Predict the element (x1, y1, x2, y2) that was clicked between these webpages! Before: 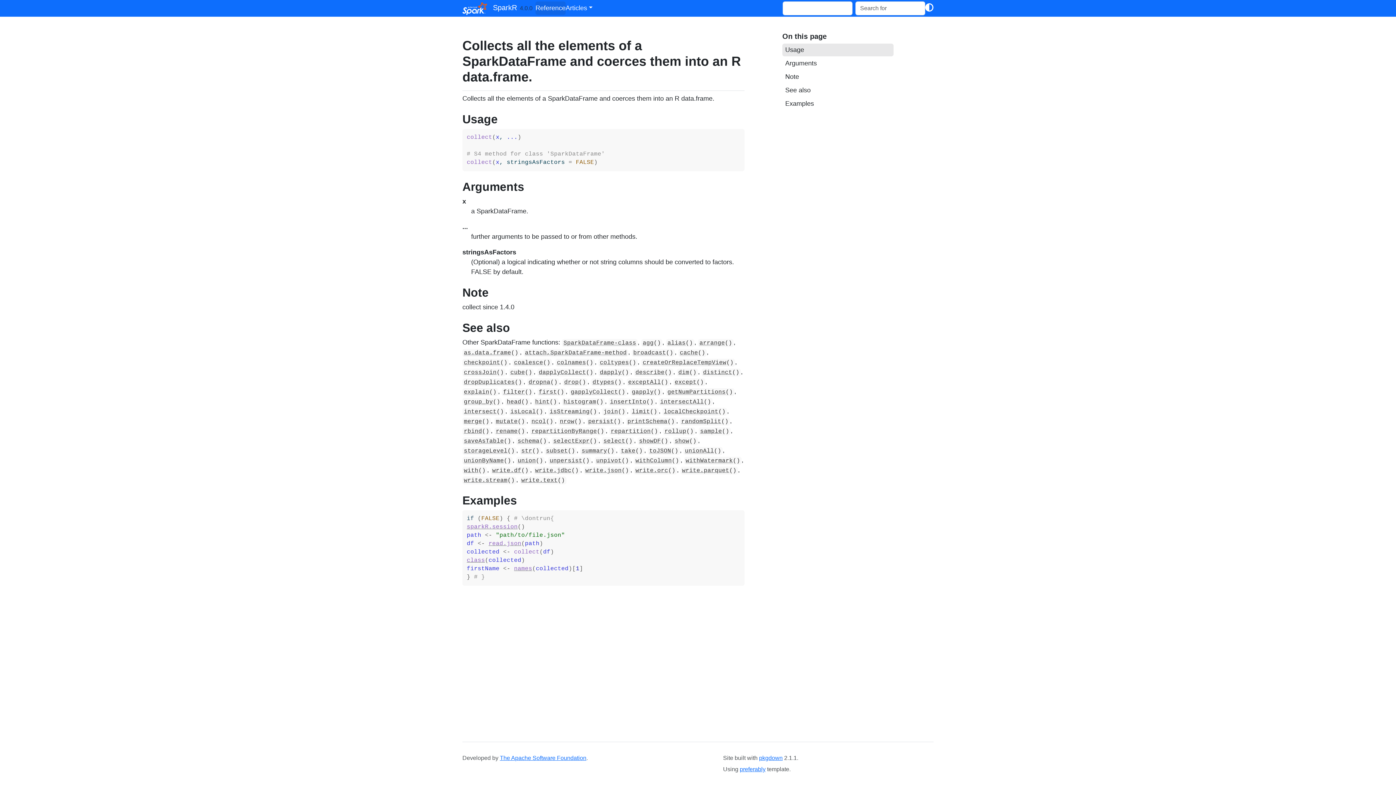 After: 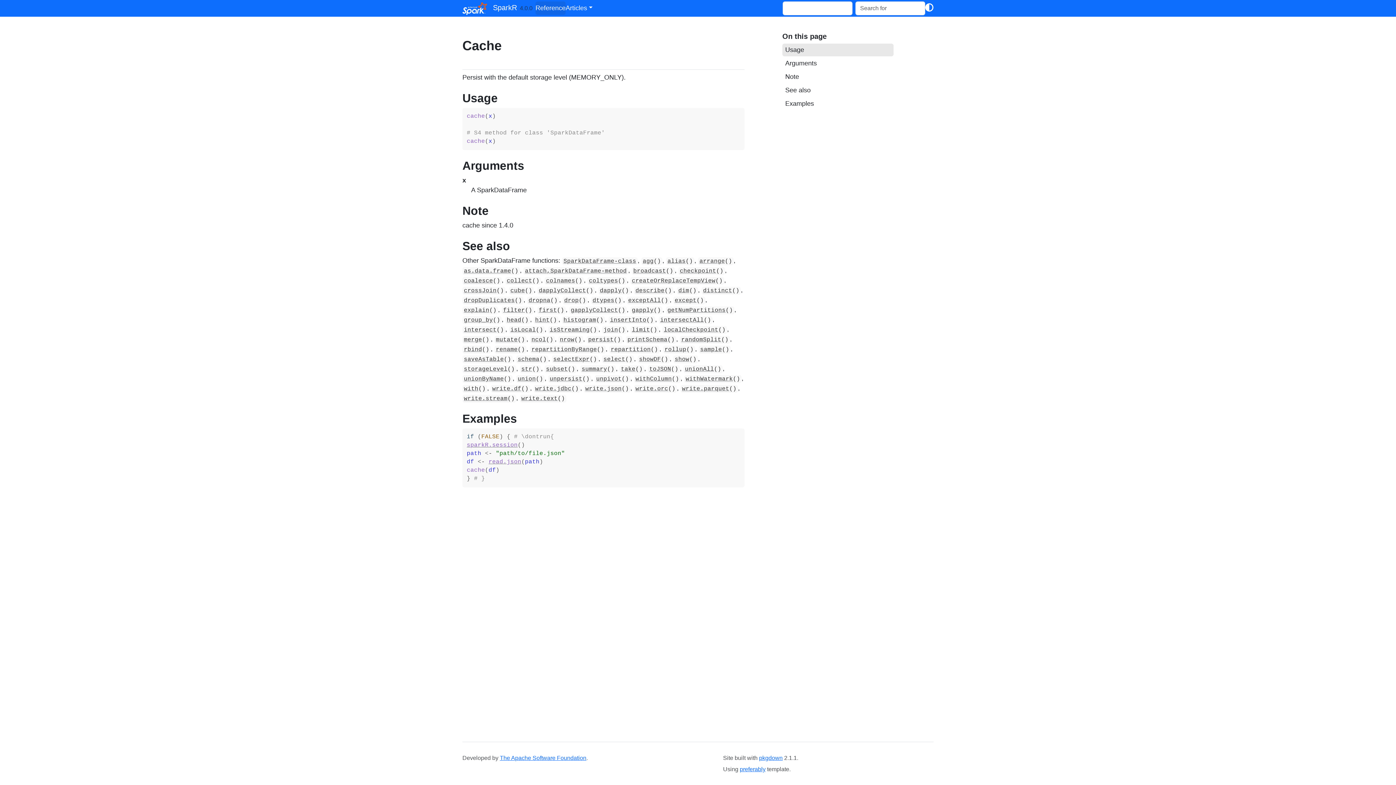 Action: bbox: (680, 349, 698, 356) label: cache